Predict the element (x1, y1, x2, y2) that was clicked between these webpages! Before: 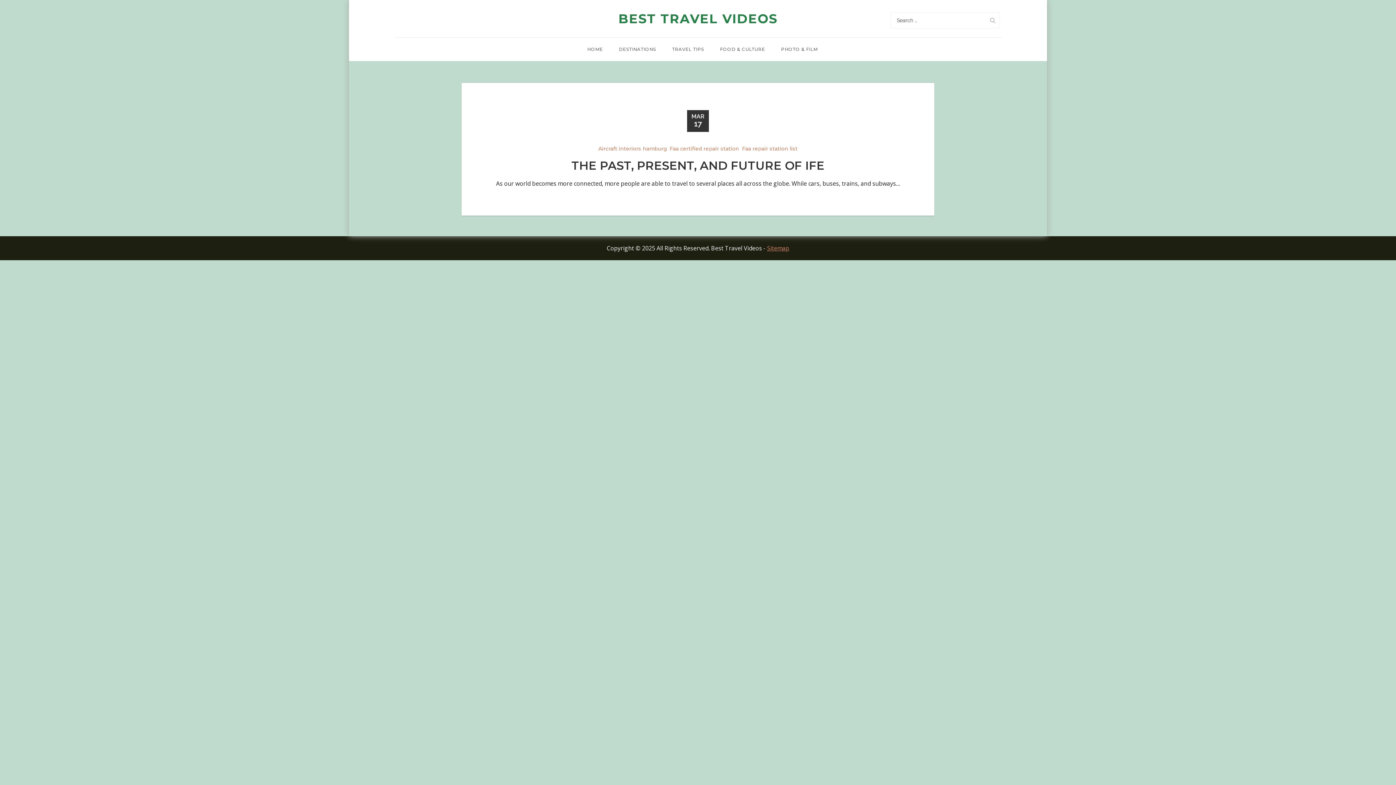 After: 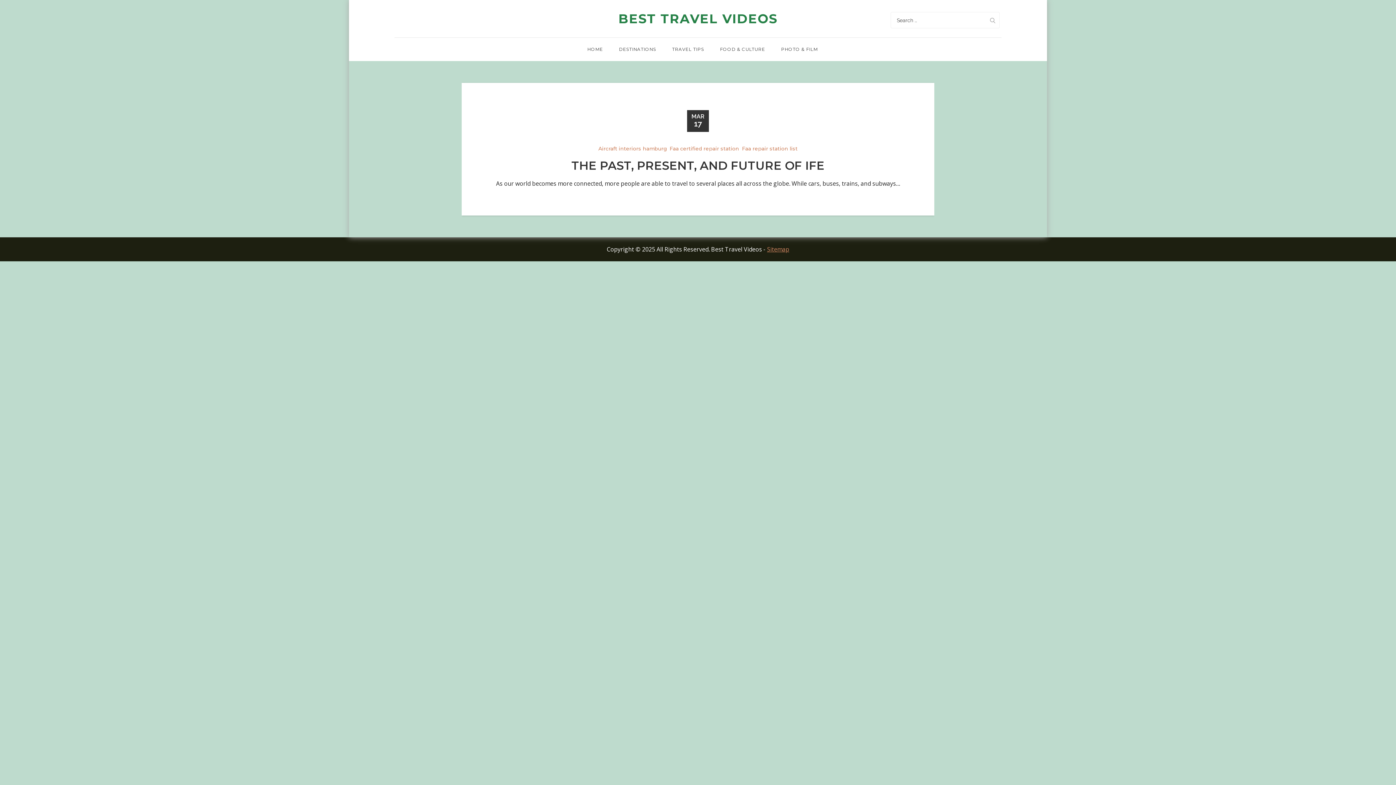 Action: label: Faa certified repair station bbox: (669, 145, 739, 152)